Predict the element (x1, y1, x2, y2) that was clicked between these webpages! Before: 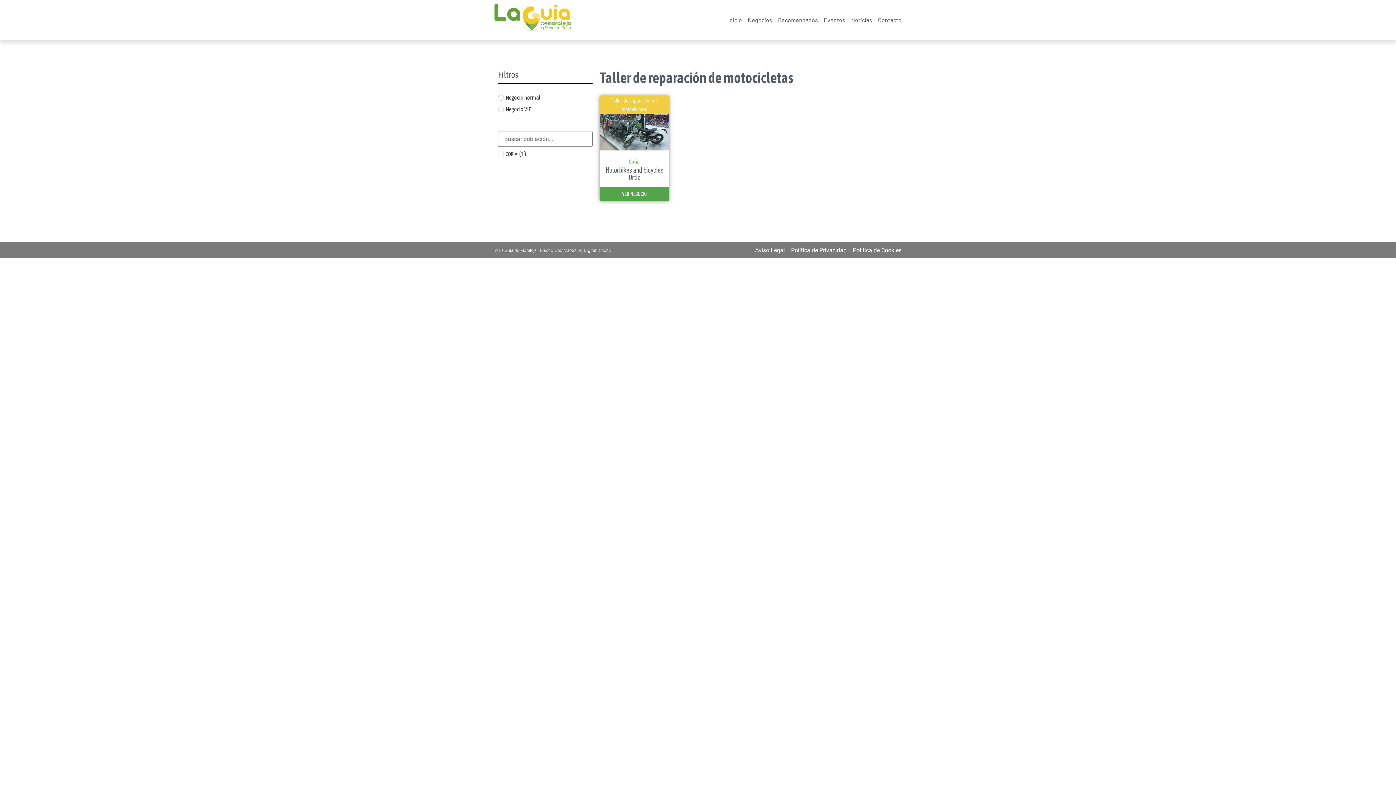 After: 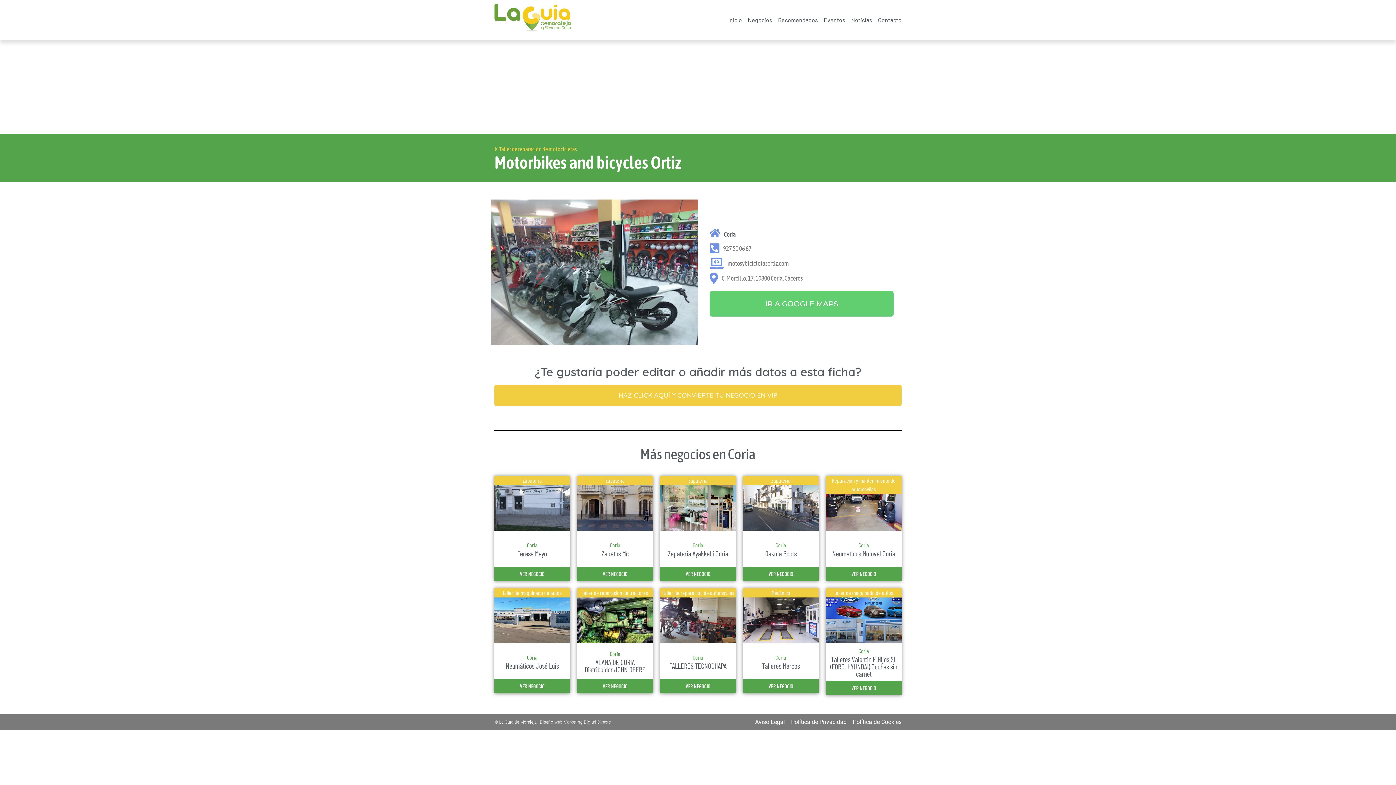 Action: label: Coria bbox: (629, 156, 639, 165)